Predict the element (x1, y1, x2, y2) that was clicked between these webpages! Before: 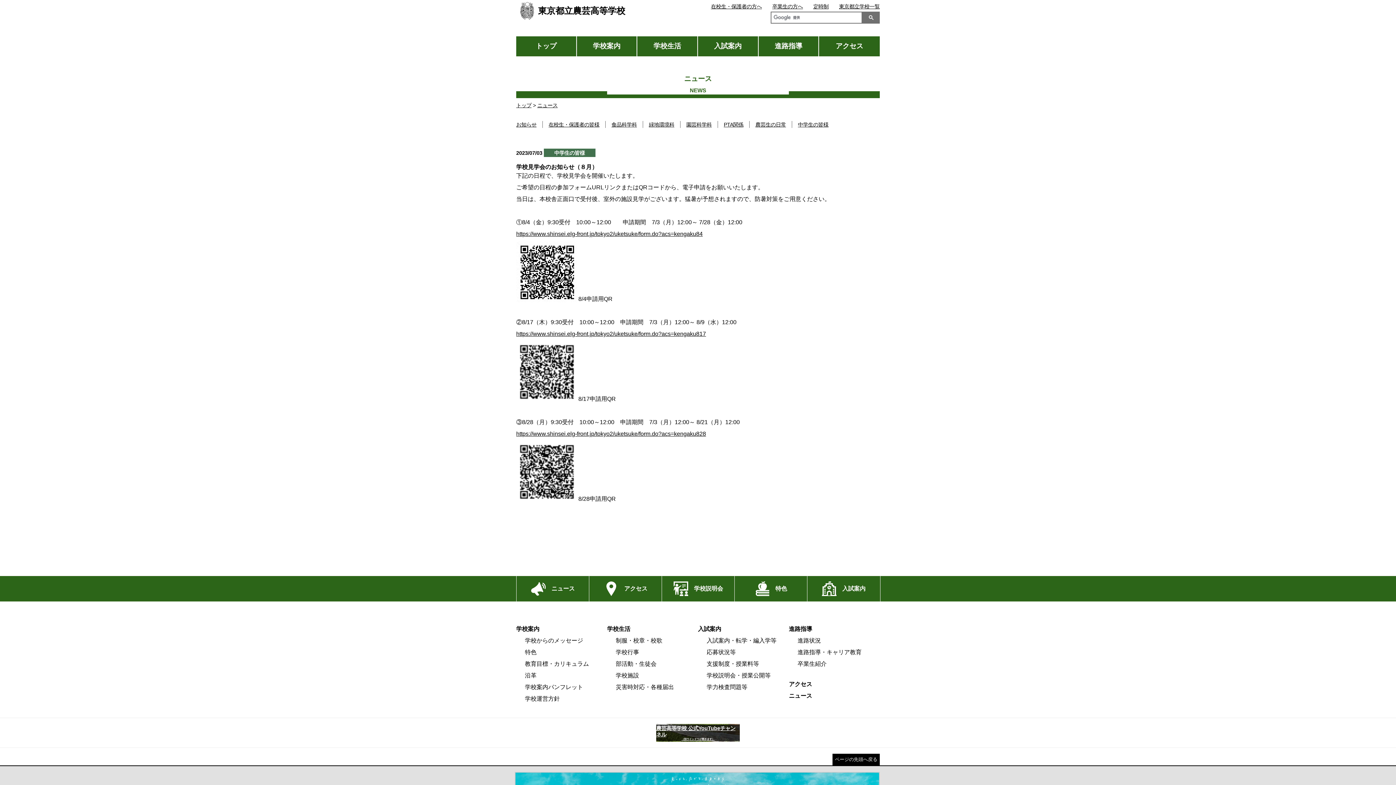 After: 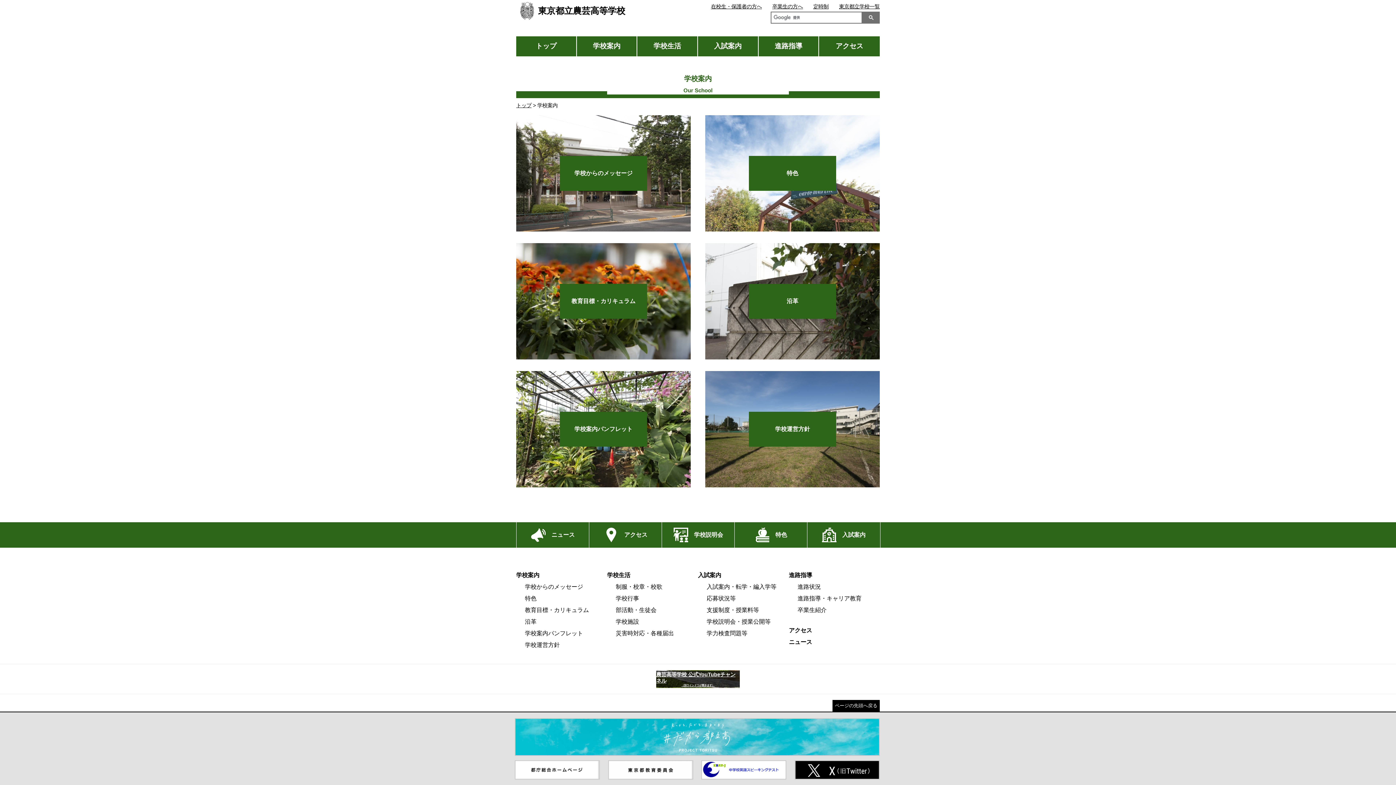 Action: label: 学校案内 bbox: (576, 36, 636, 56)